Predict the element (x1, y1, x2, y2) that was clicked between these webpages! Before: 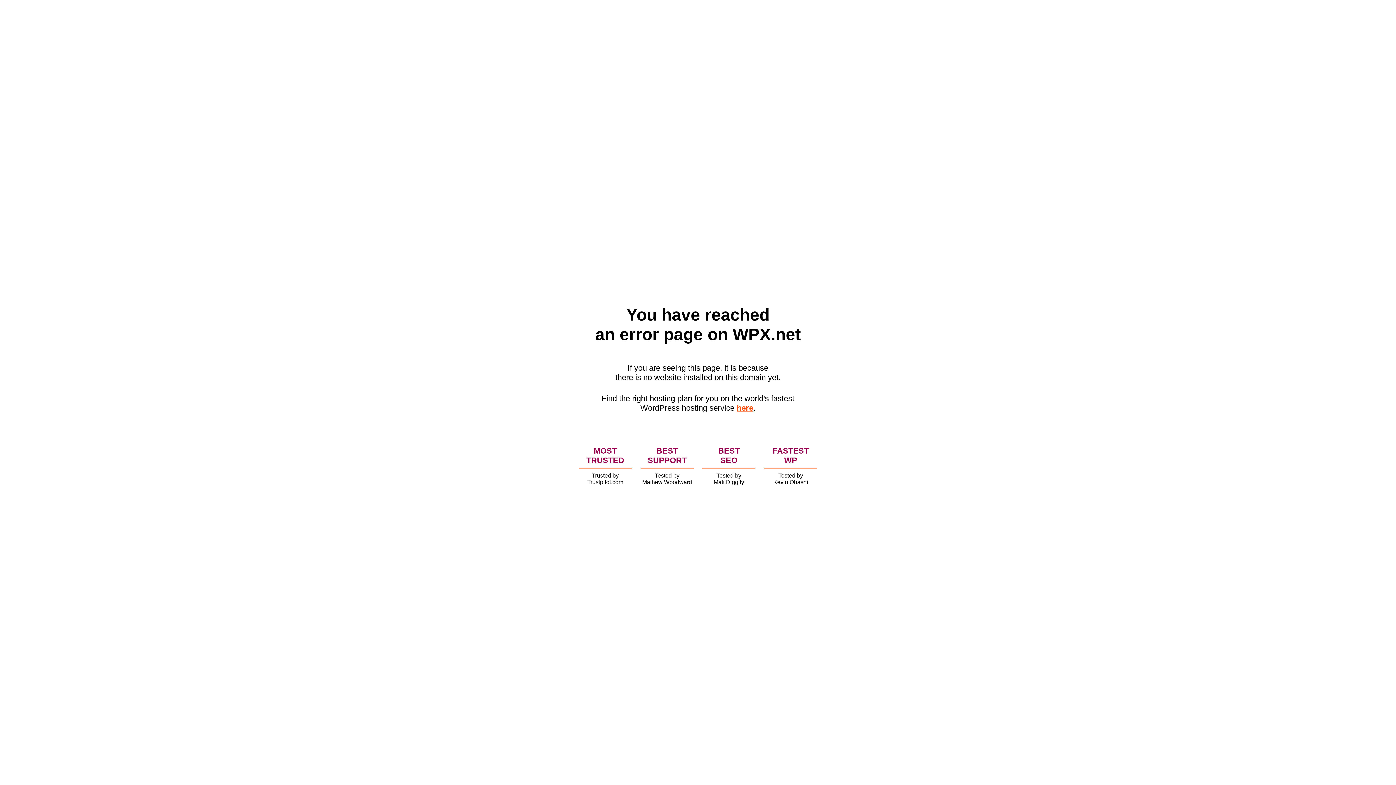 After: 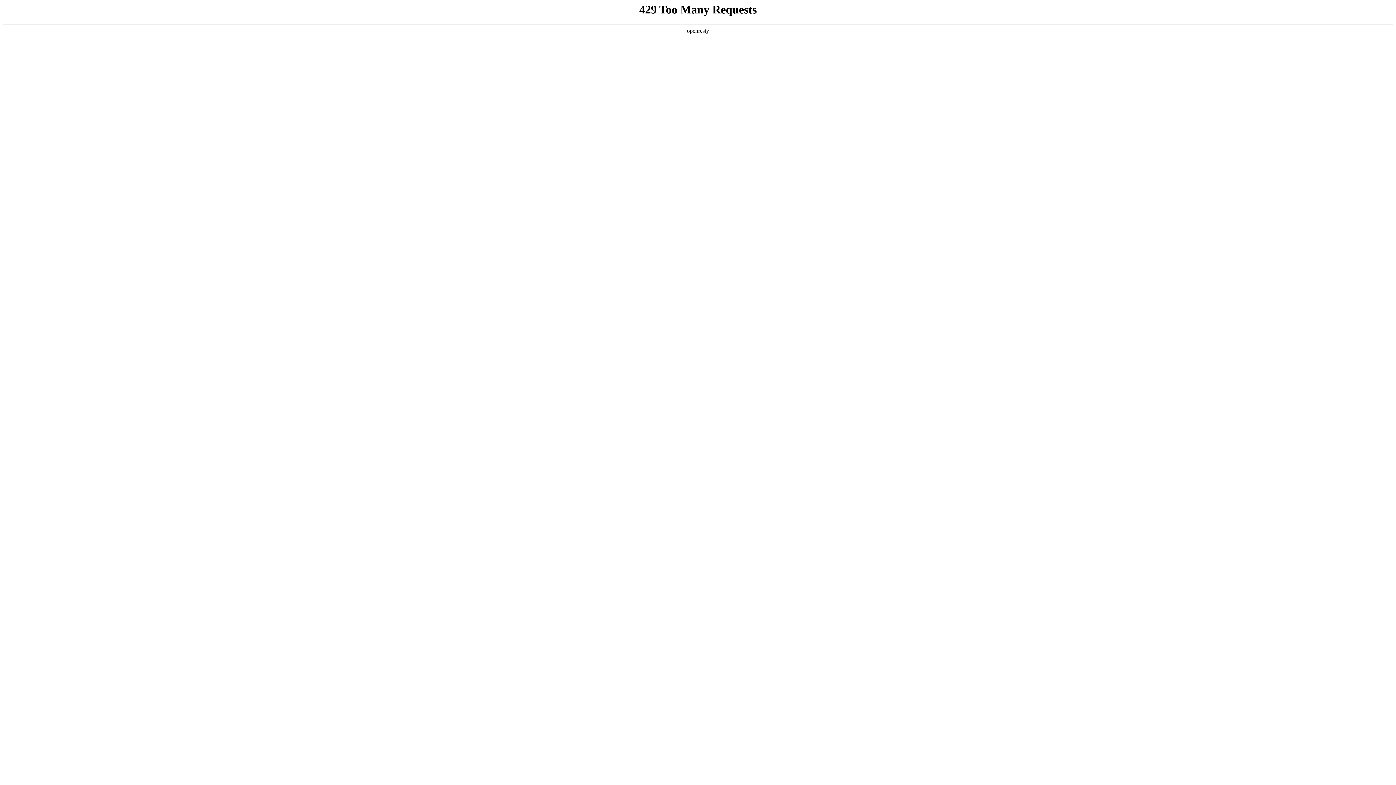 Action: bbox: (736, 403, 753, 412) label: here